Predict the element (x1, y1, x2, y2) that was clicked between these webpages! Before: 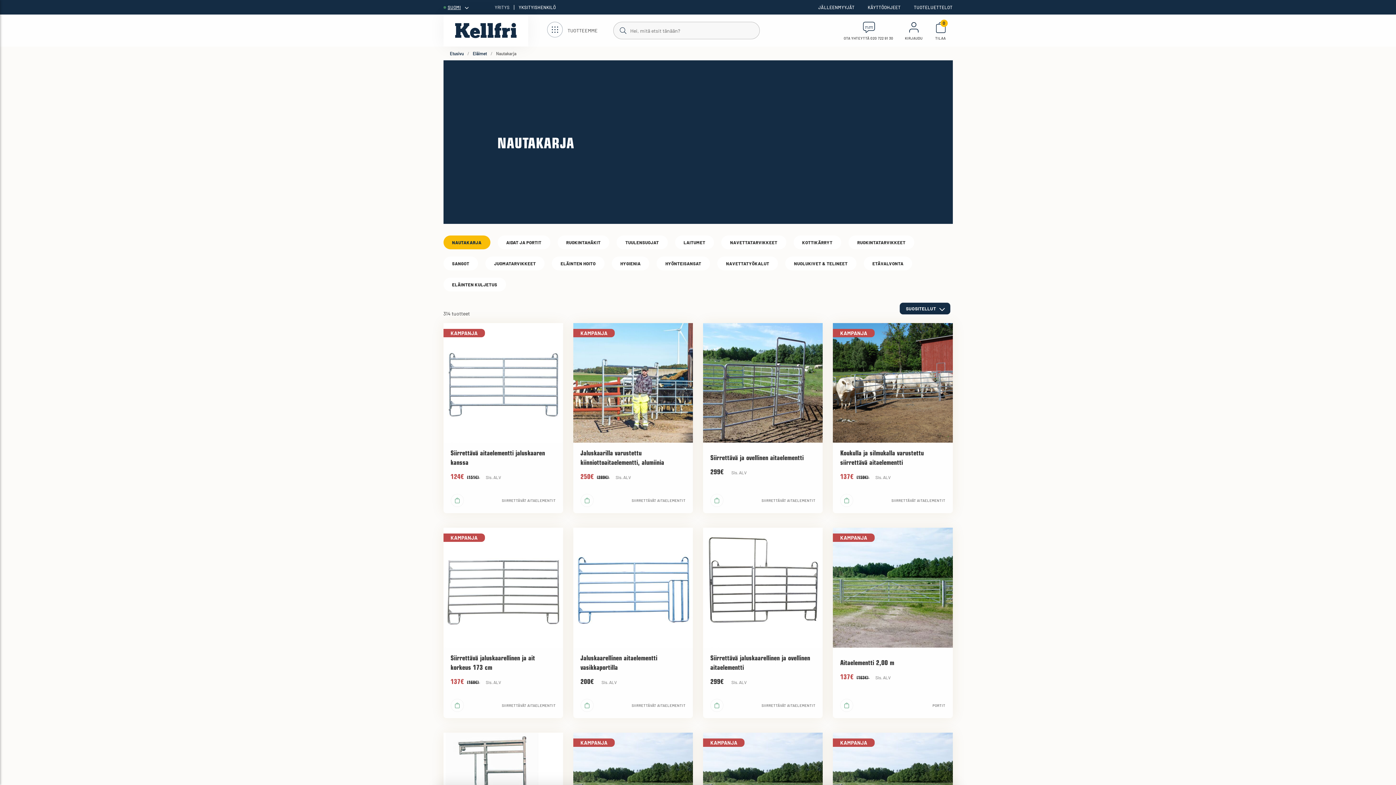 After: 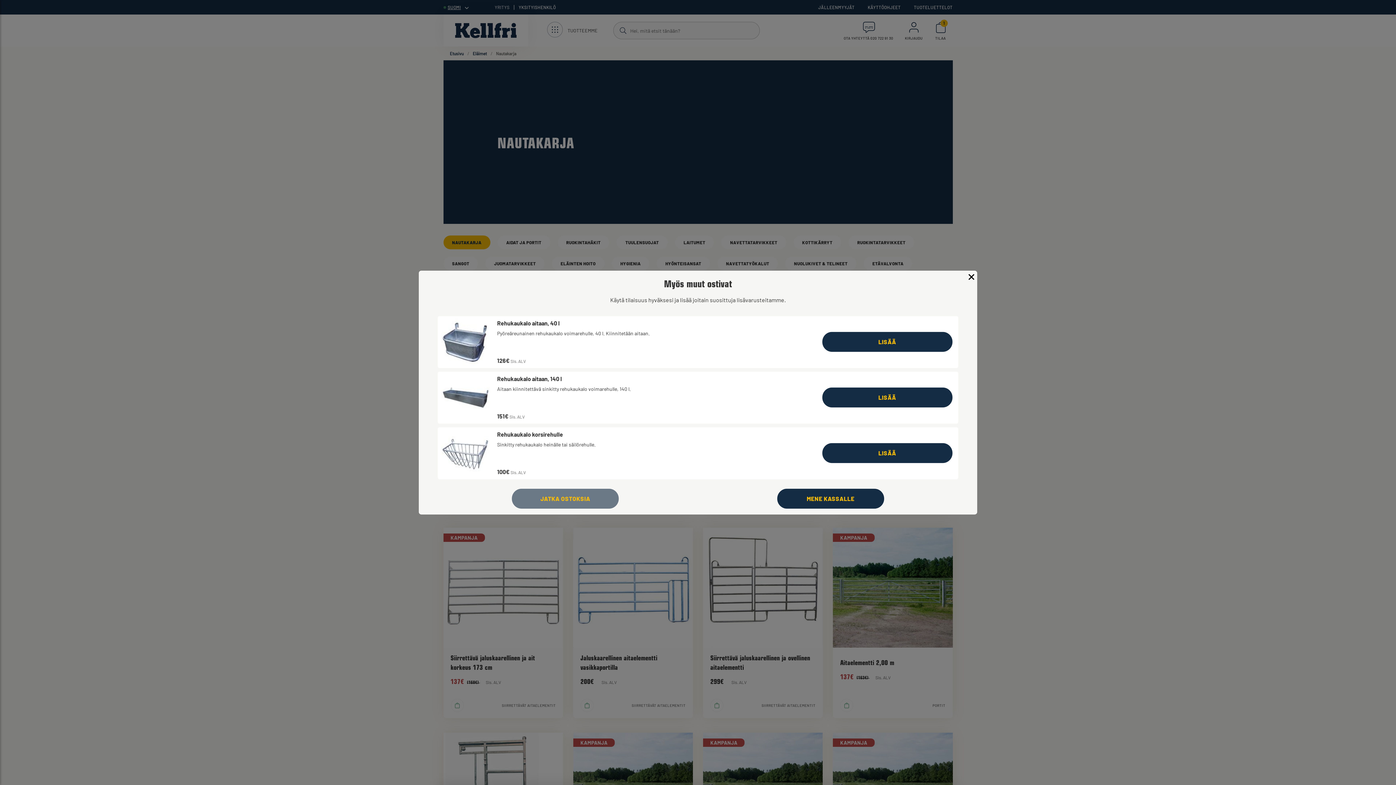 Action: bbox: (580, 494, 593, 507)